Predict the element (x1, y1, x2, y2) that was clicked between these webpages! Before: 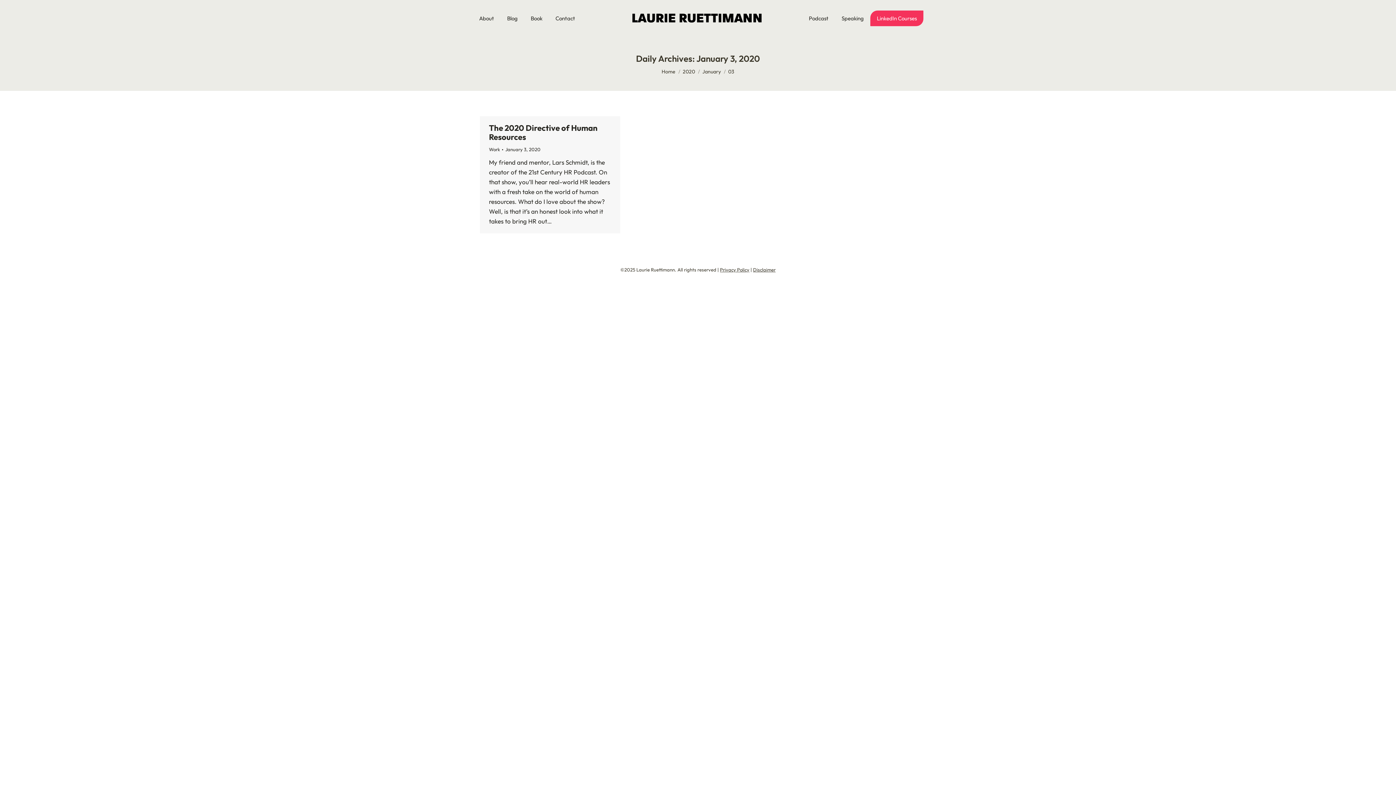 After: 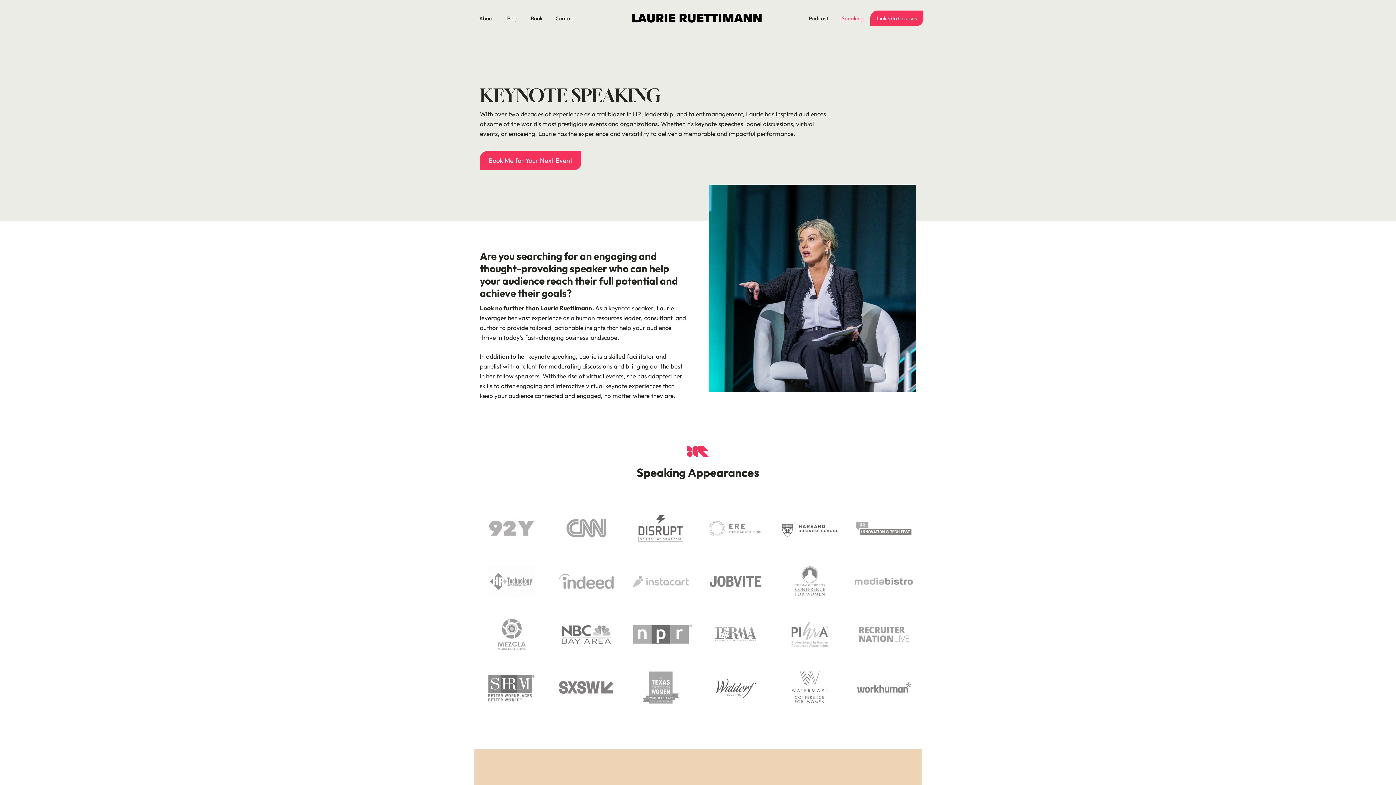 Action: bbox: (840, 13, 865, 23) label: Speaking